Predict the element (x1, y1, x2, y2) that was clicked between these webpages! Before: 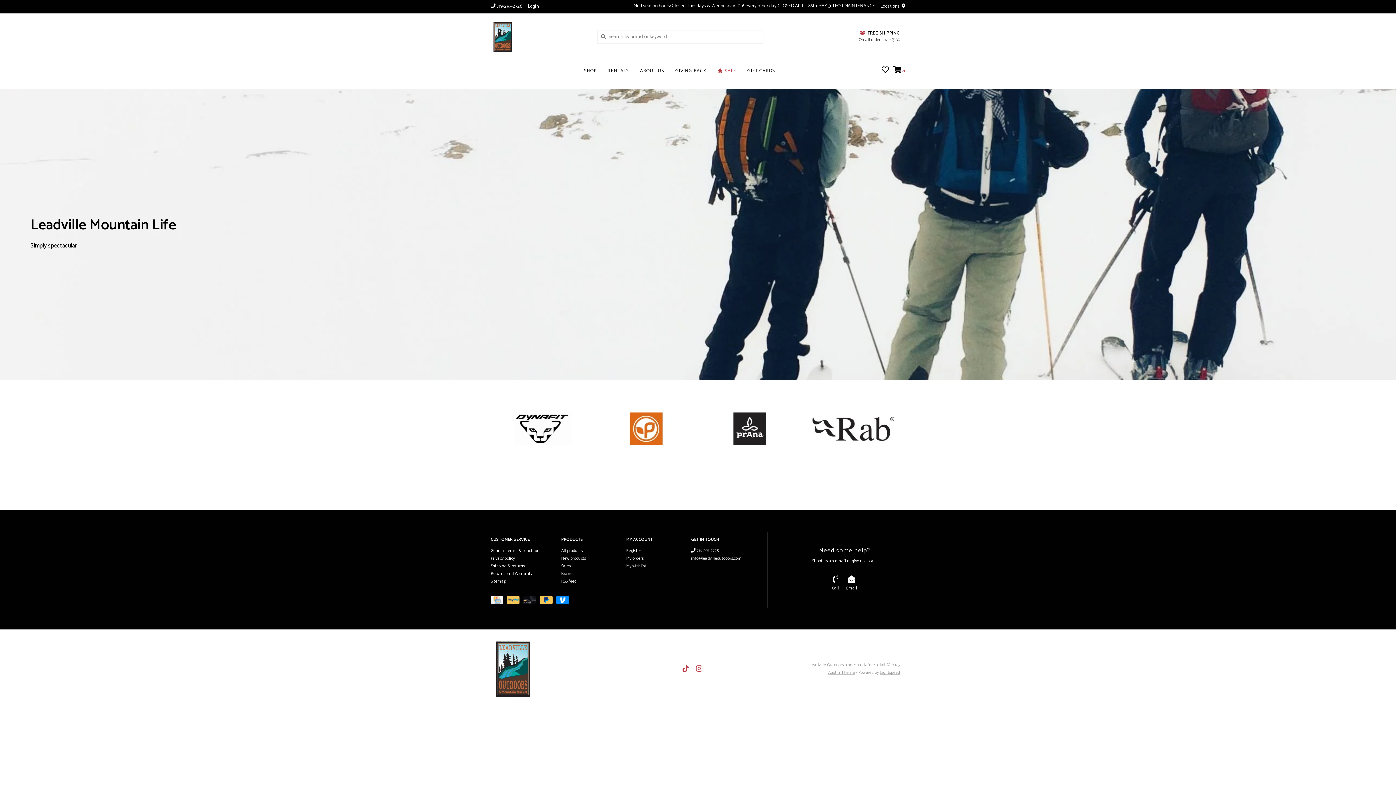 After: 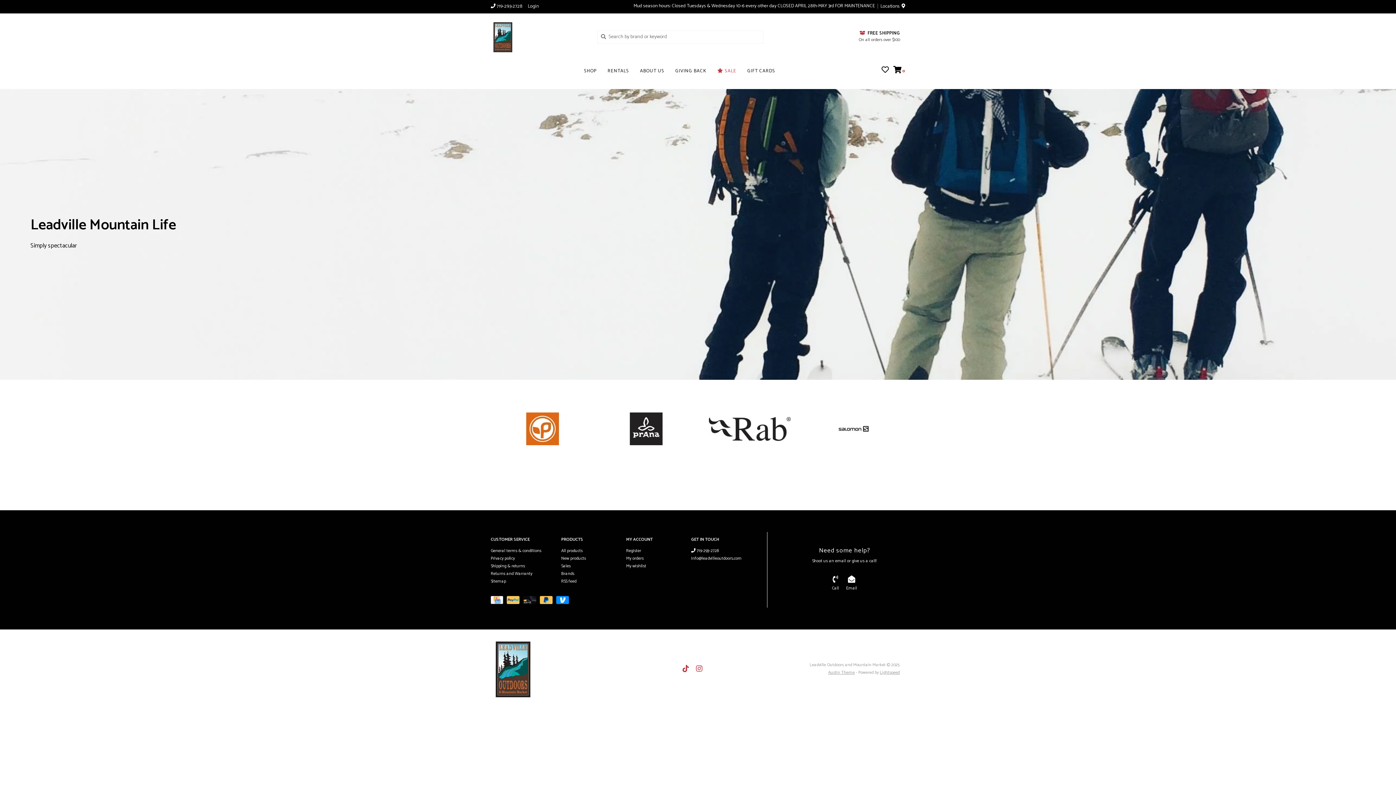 Action: bbox: (490, 635, 618, 703)